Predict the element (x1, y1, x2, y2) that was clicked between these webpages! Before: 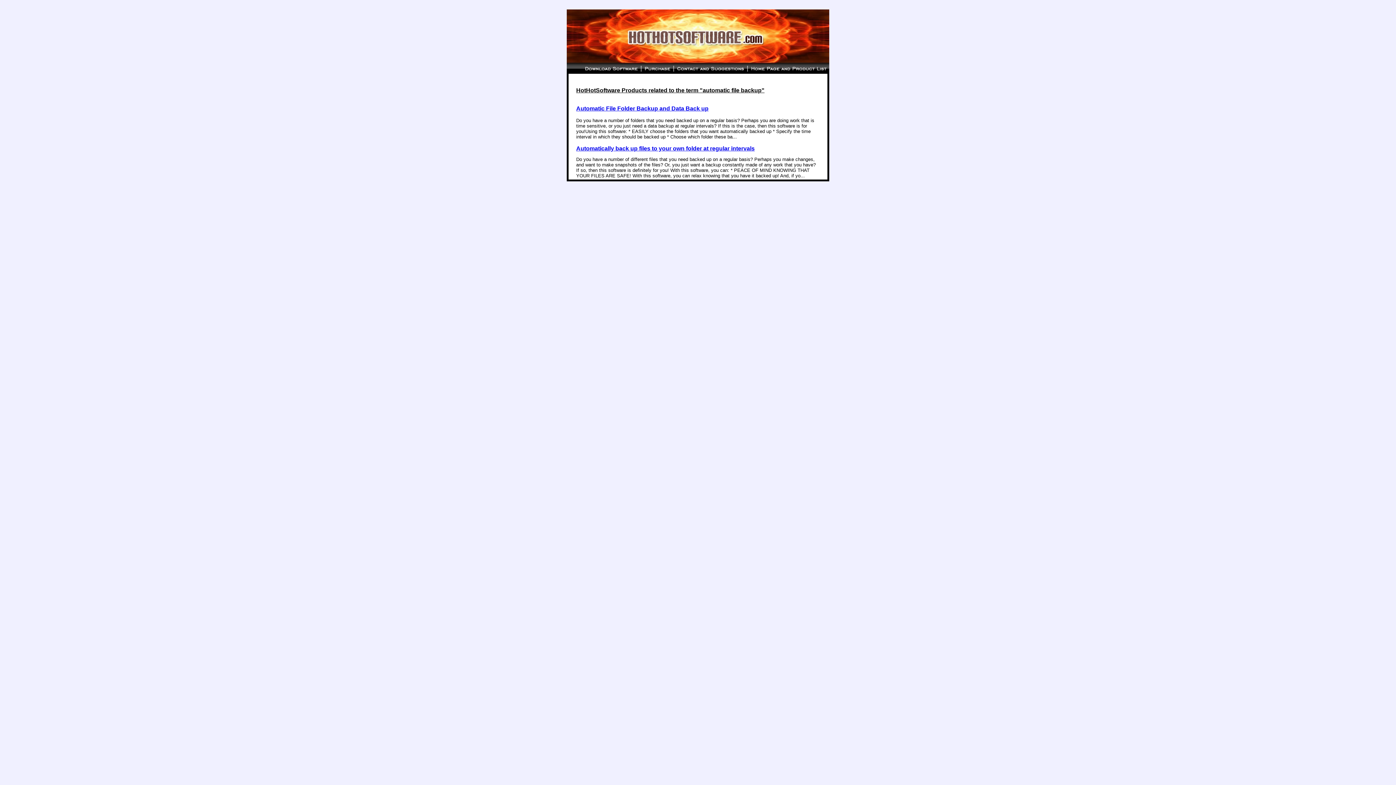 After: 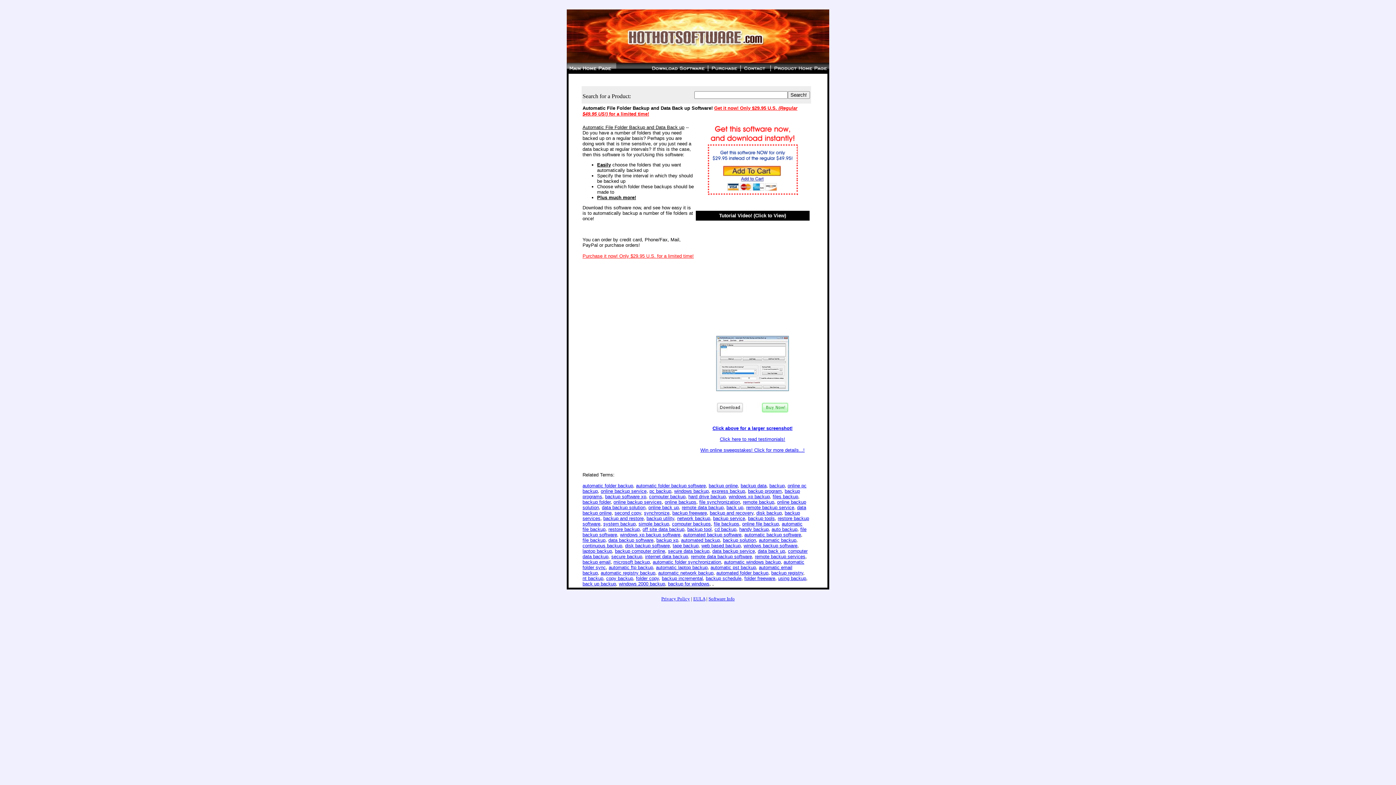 Action: bbox: (576, 105, 708, 111) label: Automatic File Folder Backup and Data Back up